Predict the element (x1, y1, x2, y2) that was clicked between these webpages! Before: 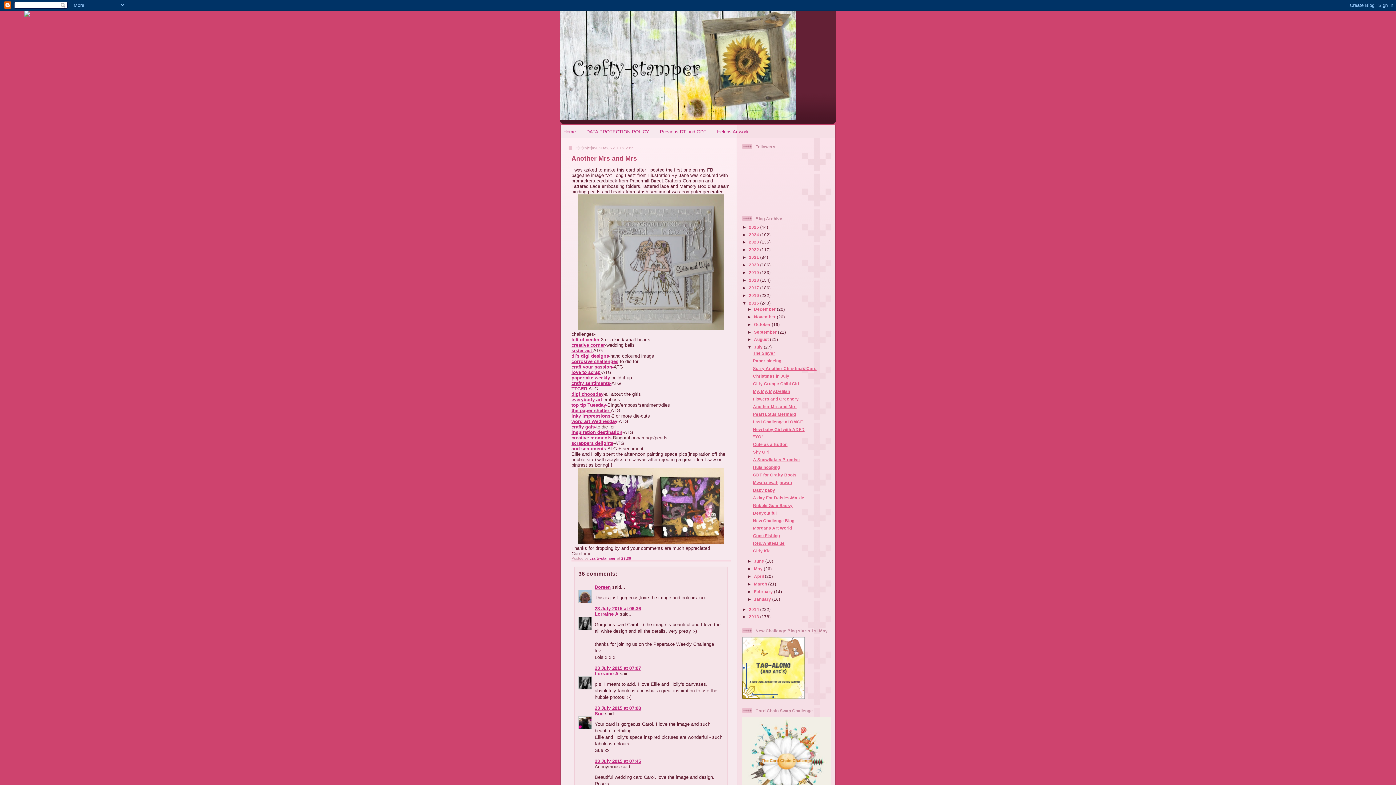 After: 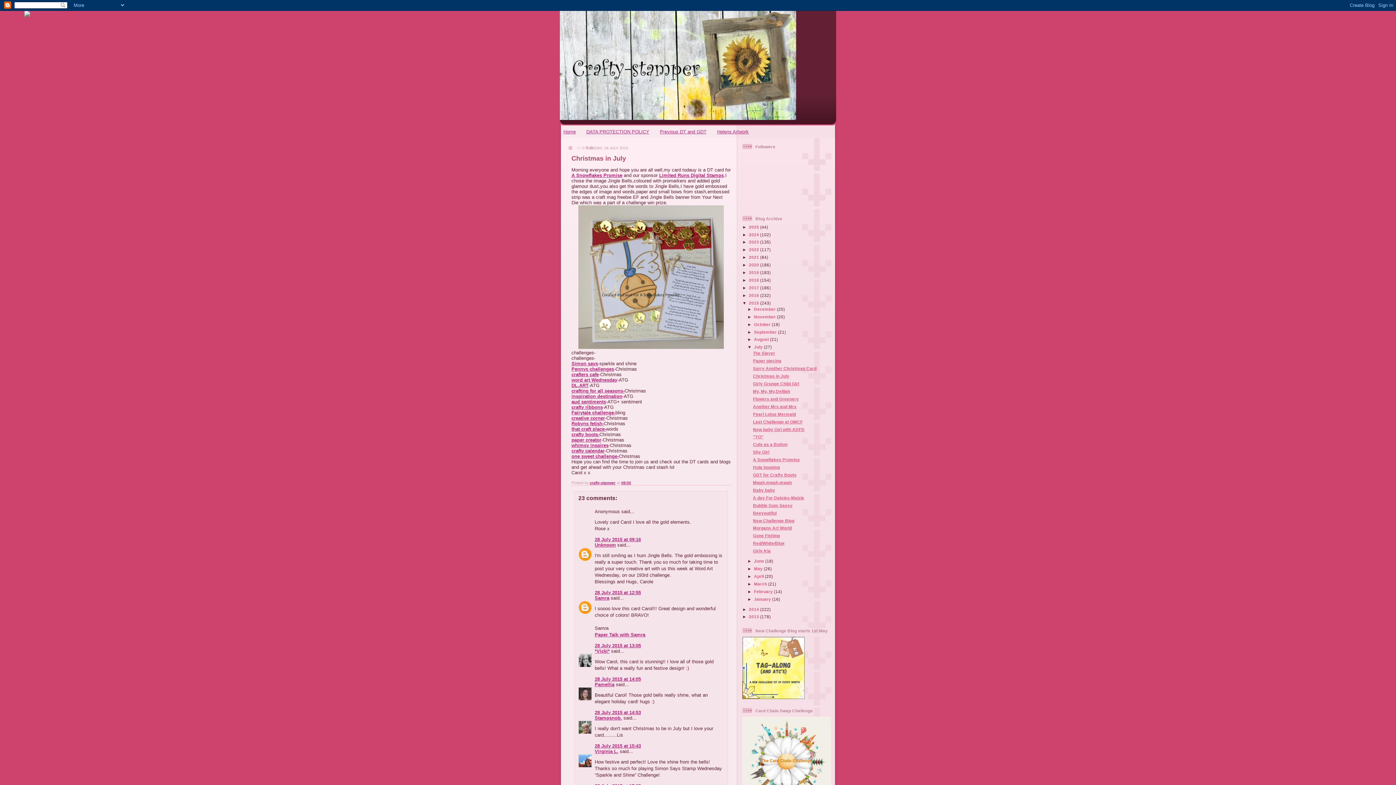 Action: label: Christmas in July bbox: (753, 373, 789, 378)